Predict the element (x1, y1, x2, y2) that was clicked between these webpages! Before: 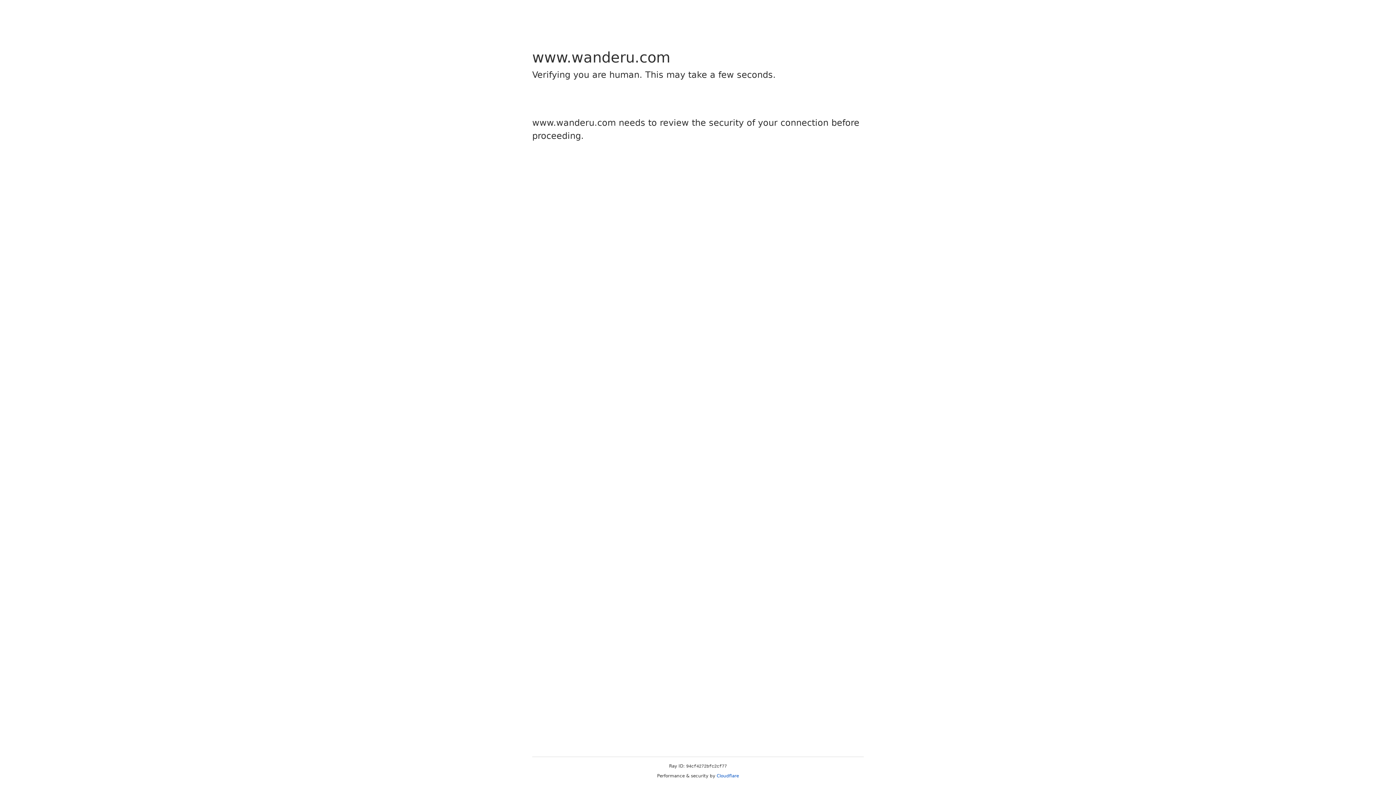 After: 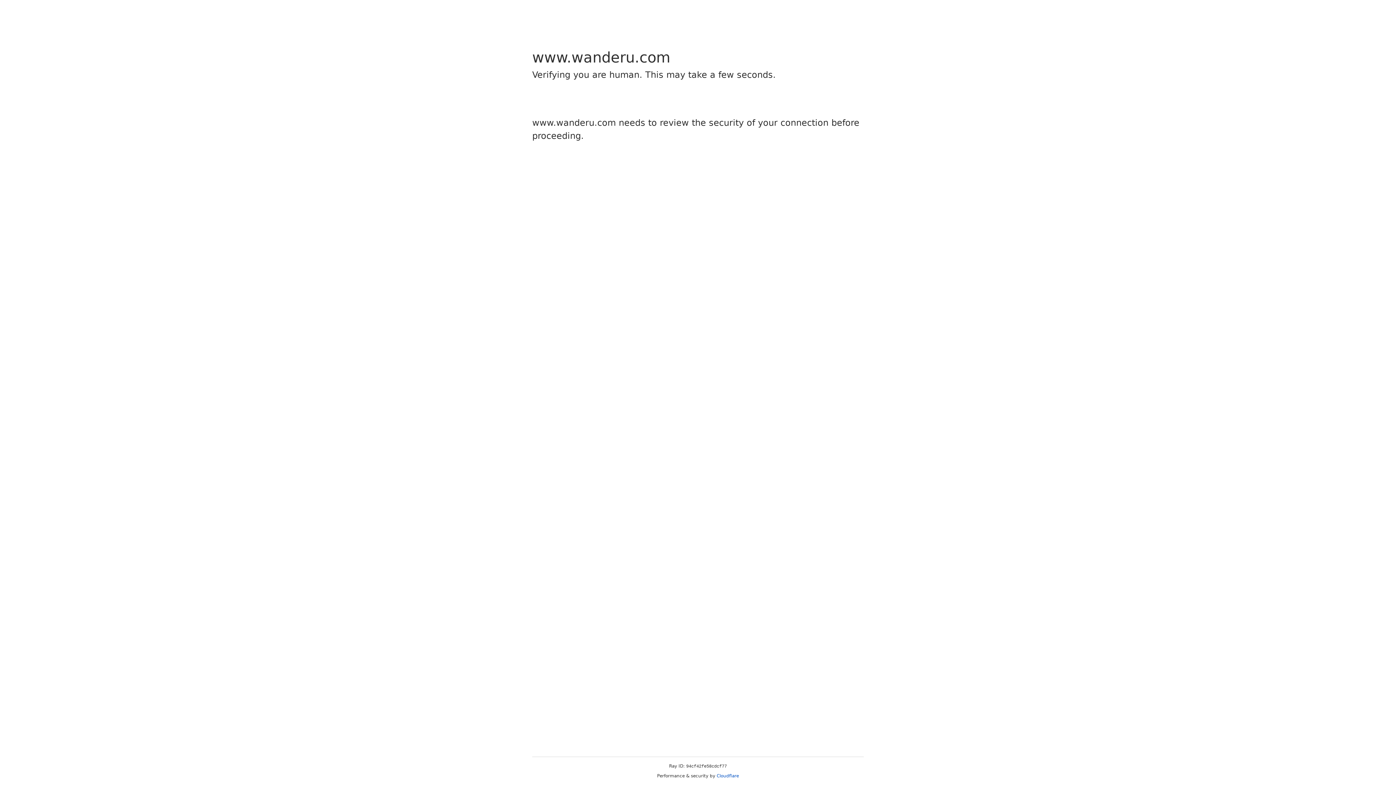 Action: bbox: (716, 773, 739, 778) label: Cloudflare